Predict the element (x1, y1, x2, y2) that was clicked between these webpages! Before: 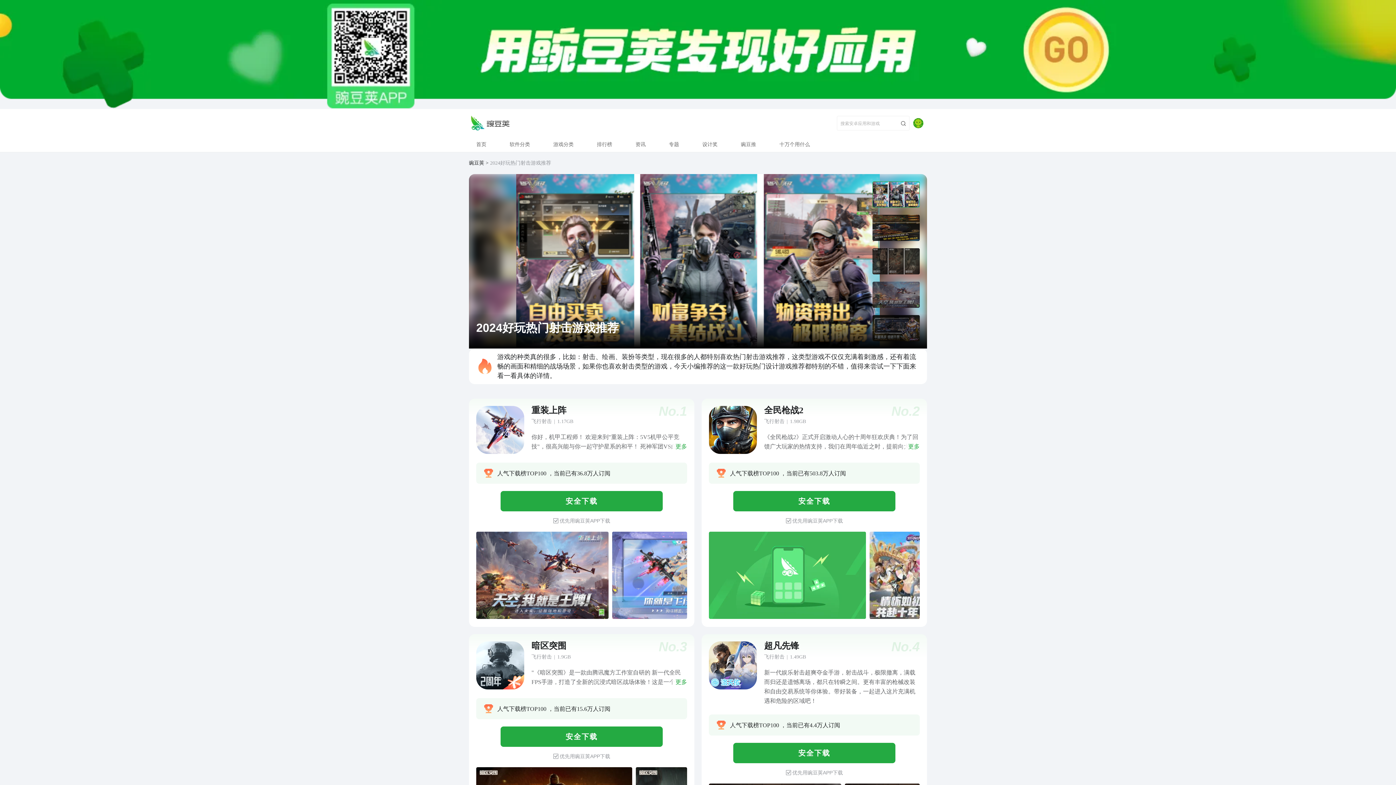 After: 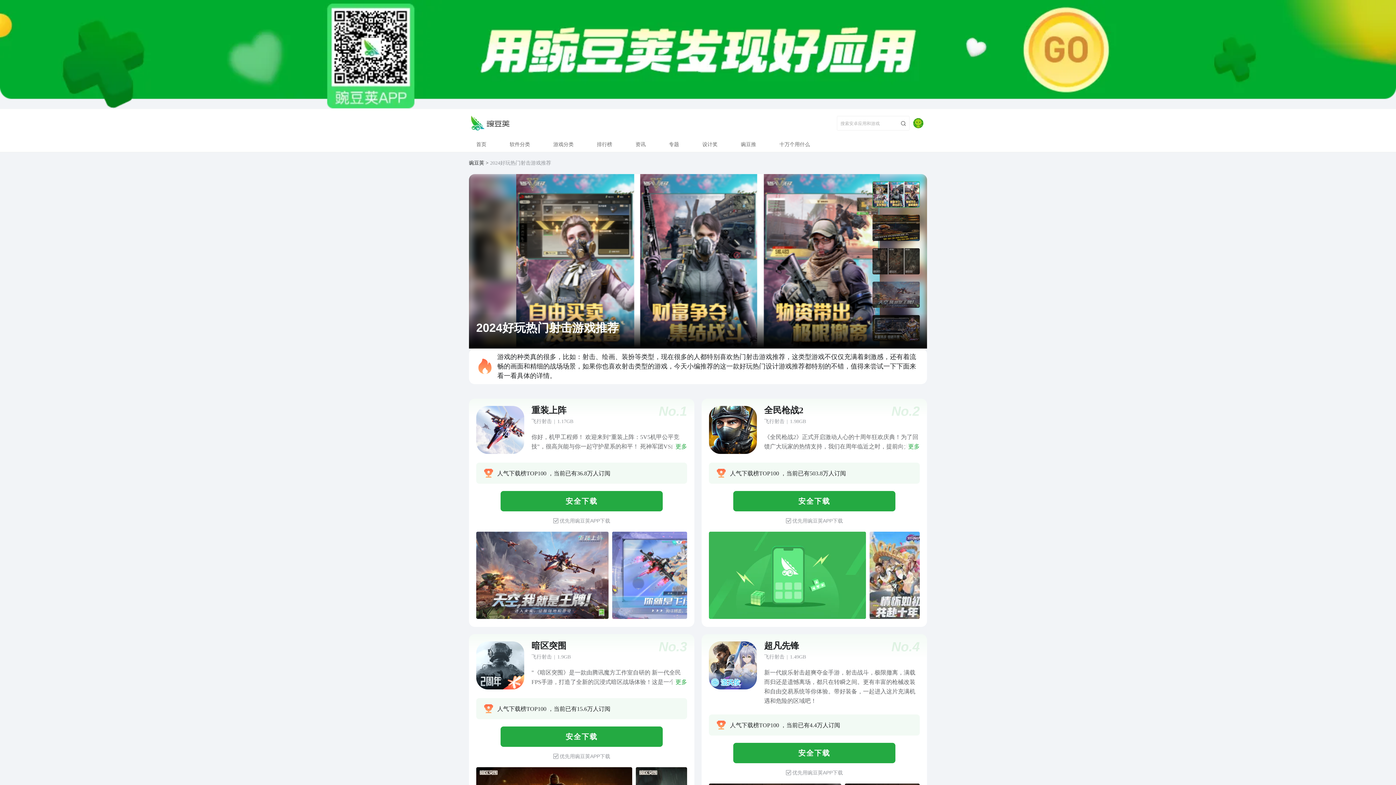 Action: bbox: (0, 0, 1396, 109)